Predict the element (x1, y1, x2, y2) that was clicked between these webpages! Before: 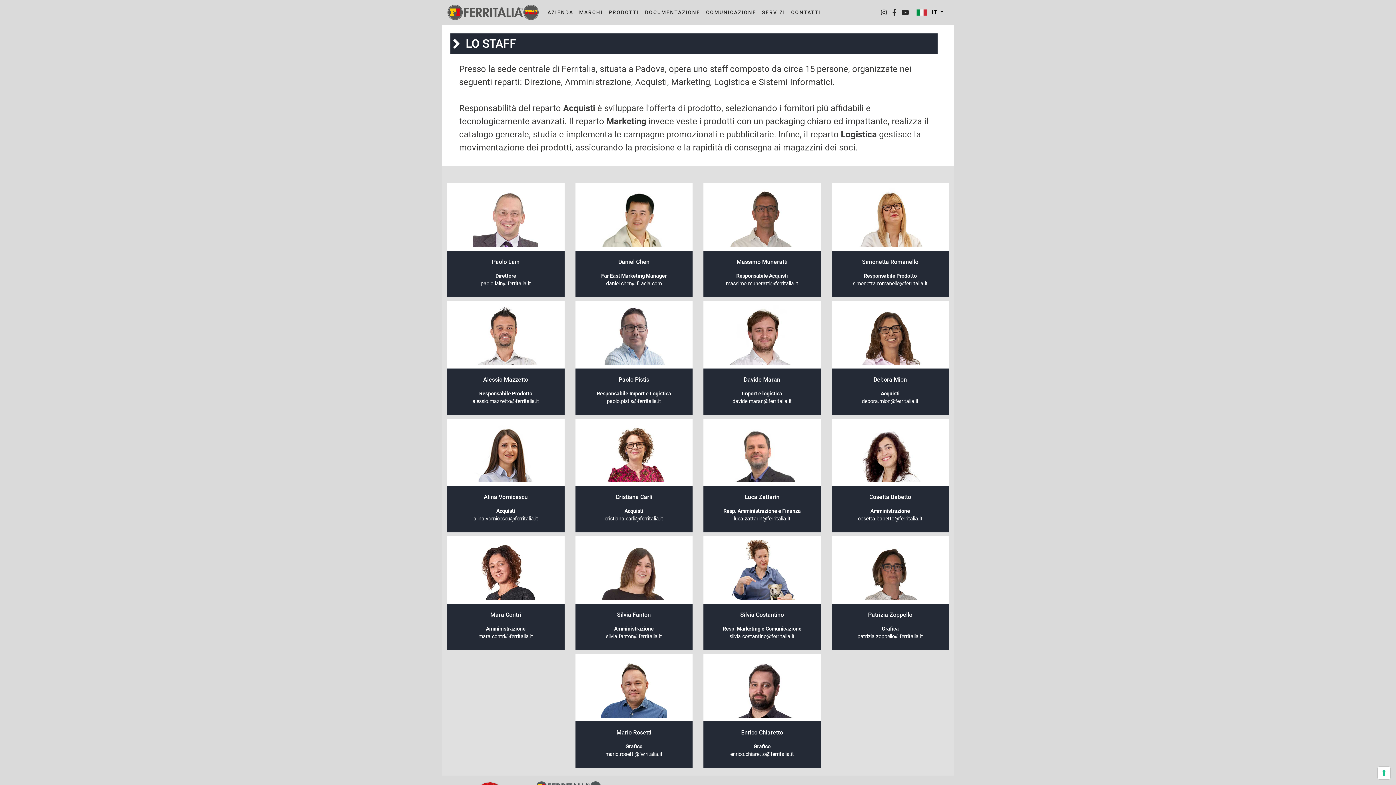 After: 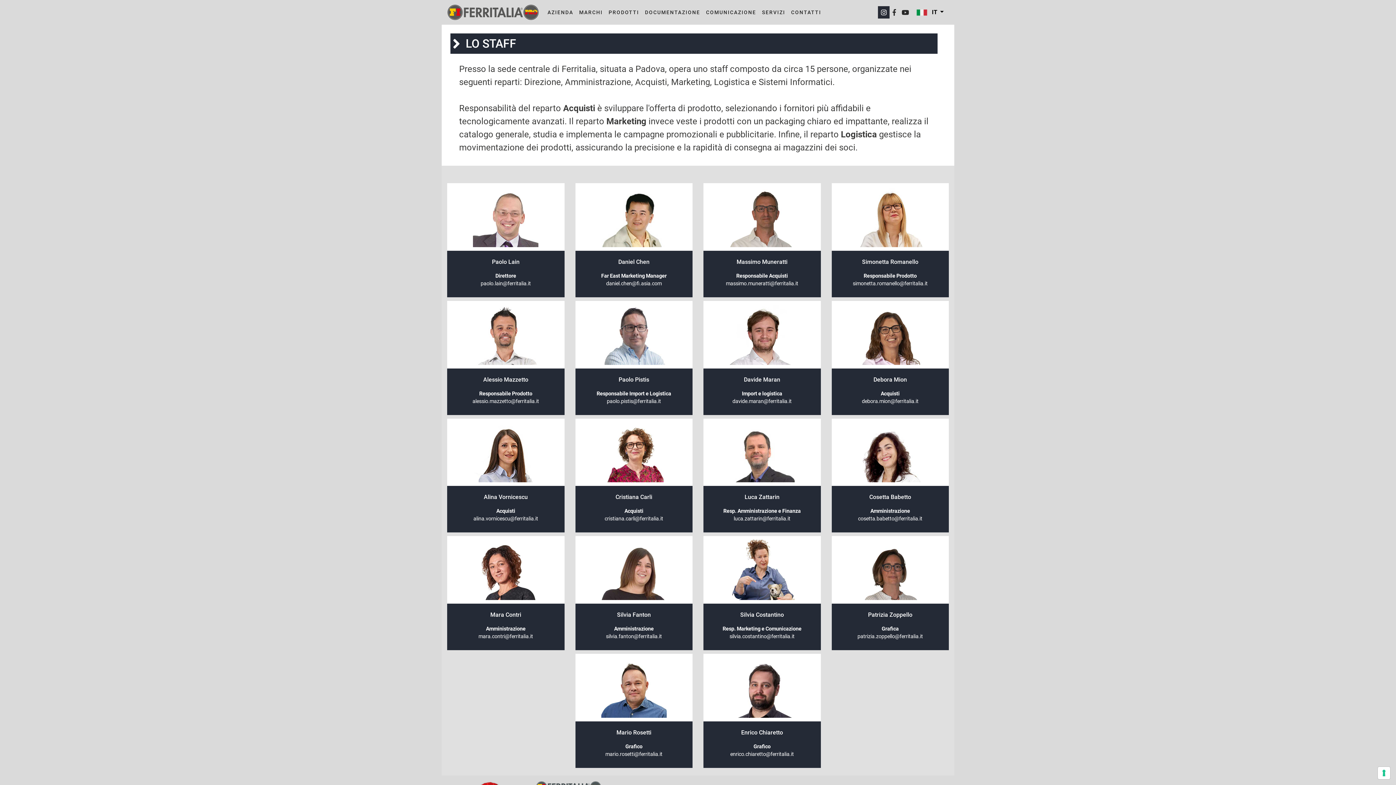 Action: bbox: (878, 6, 889, 18)